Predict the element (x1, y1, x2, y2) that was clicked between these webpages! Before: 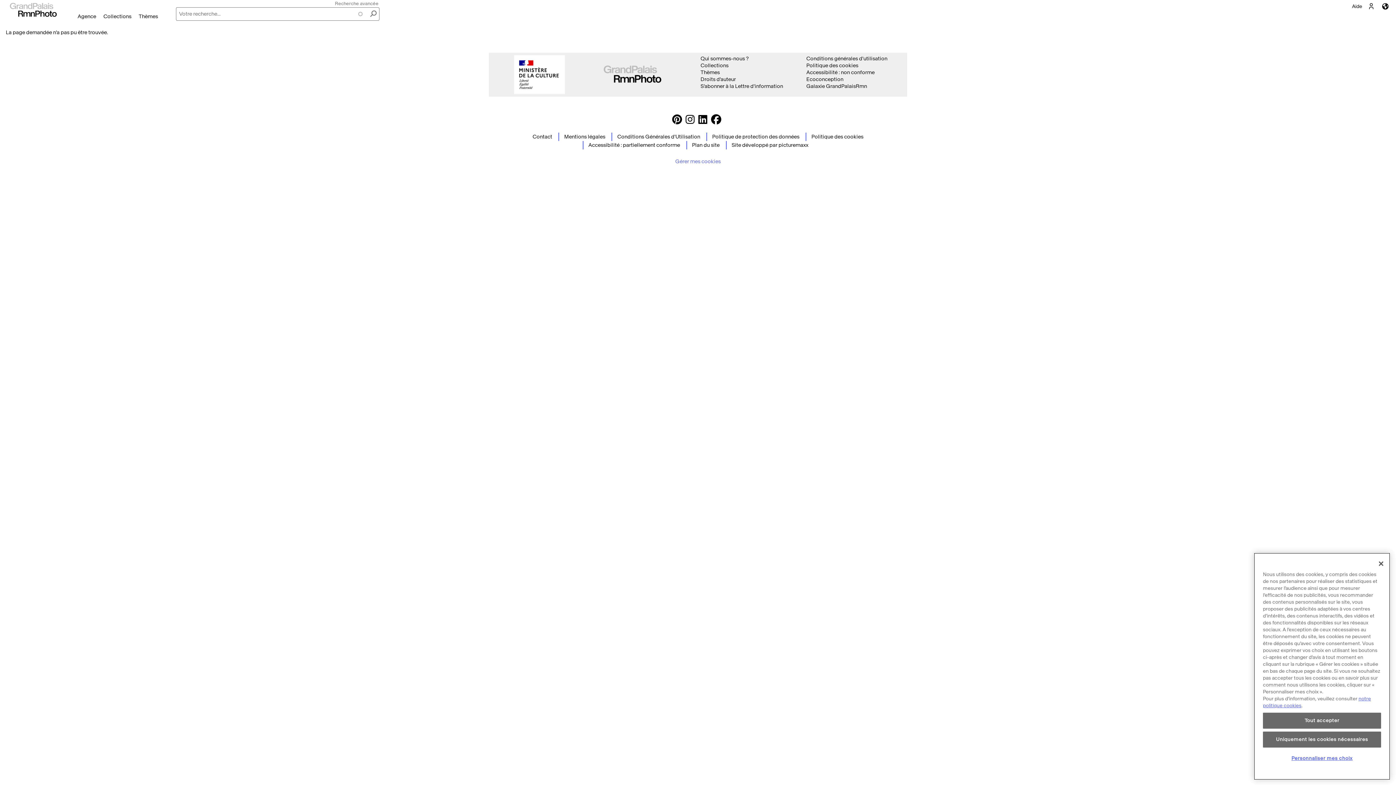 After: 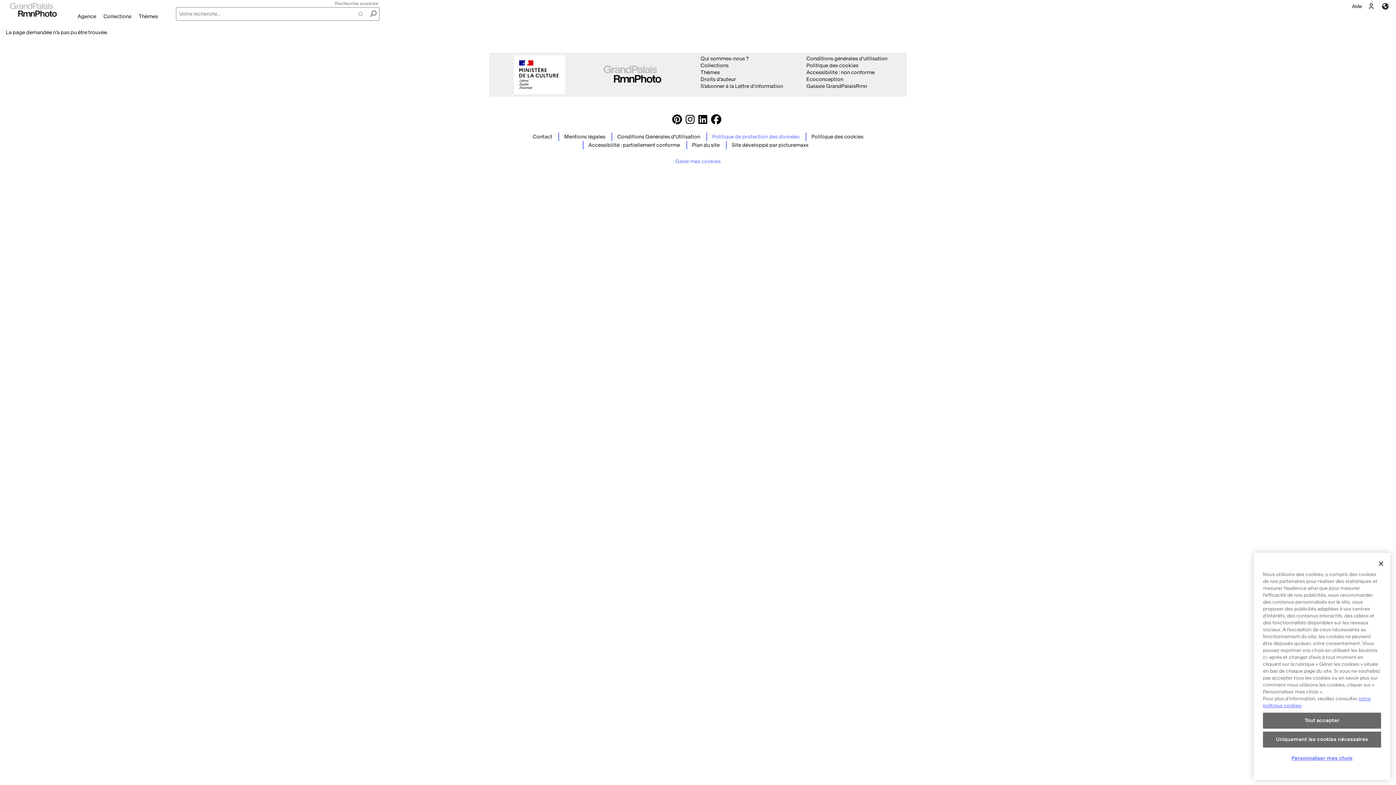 Action: label: Politique de protection des données bbox: (712, 134, 799, 139)